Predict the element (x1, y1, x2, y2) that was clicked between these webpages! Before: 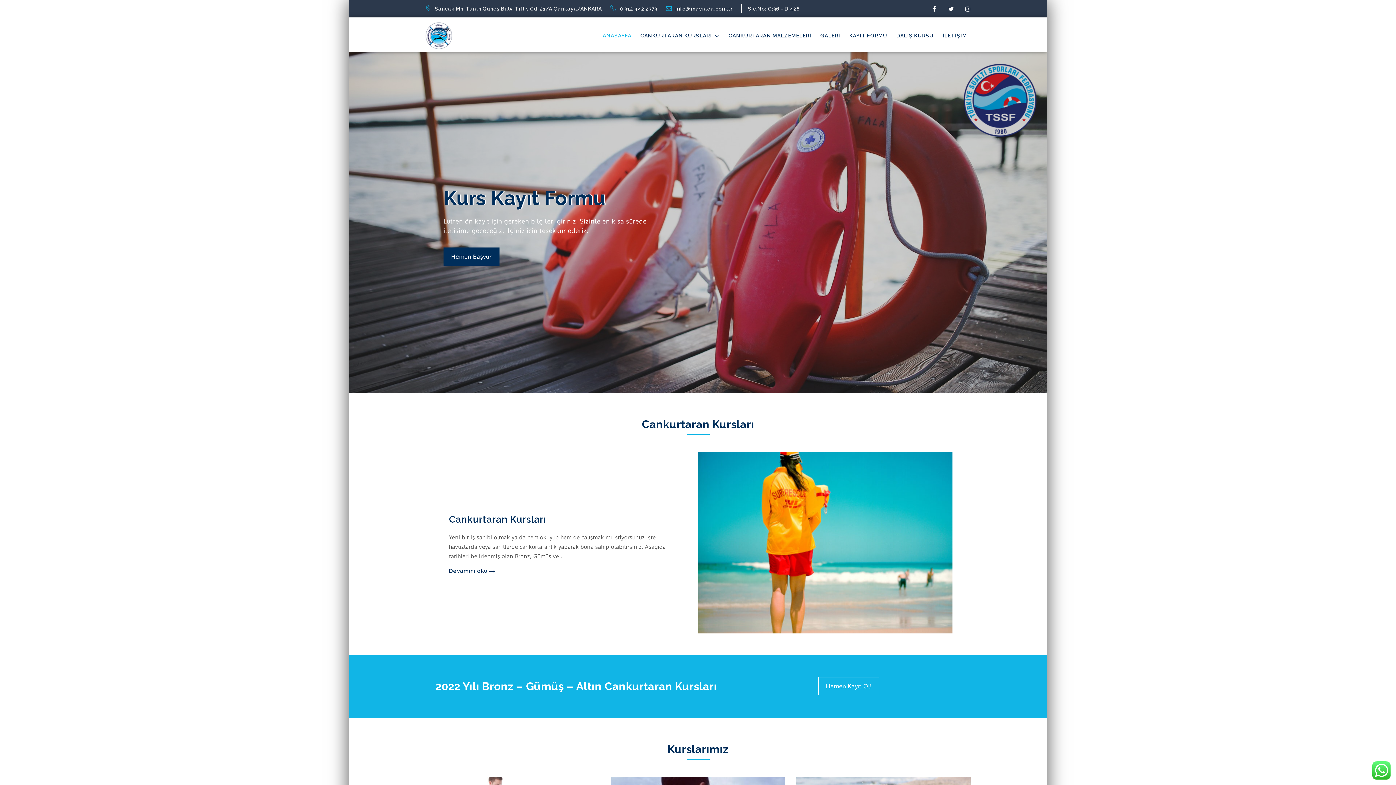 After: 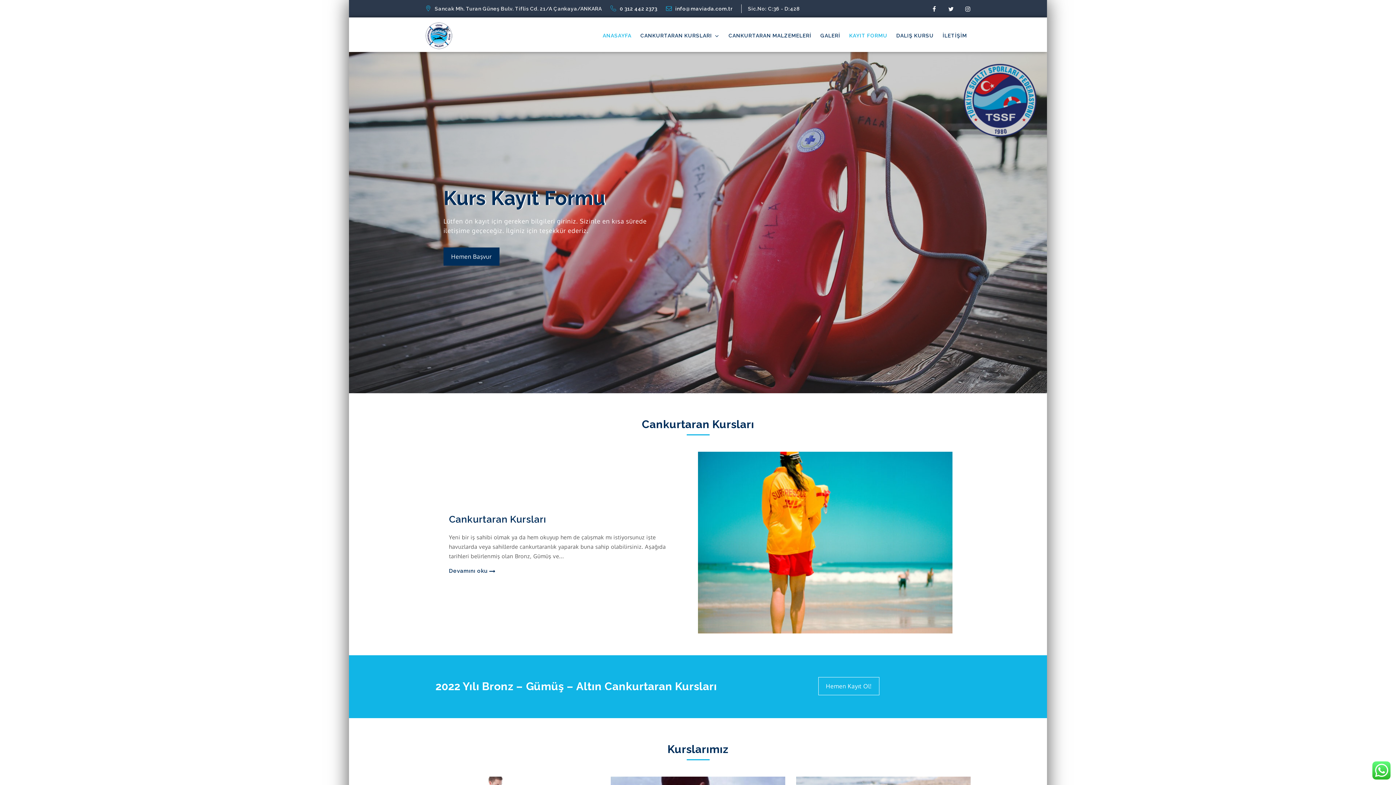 Action: bbox: (845, 19, 891, 52) label: KAYIT FORMU